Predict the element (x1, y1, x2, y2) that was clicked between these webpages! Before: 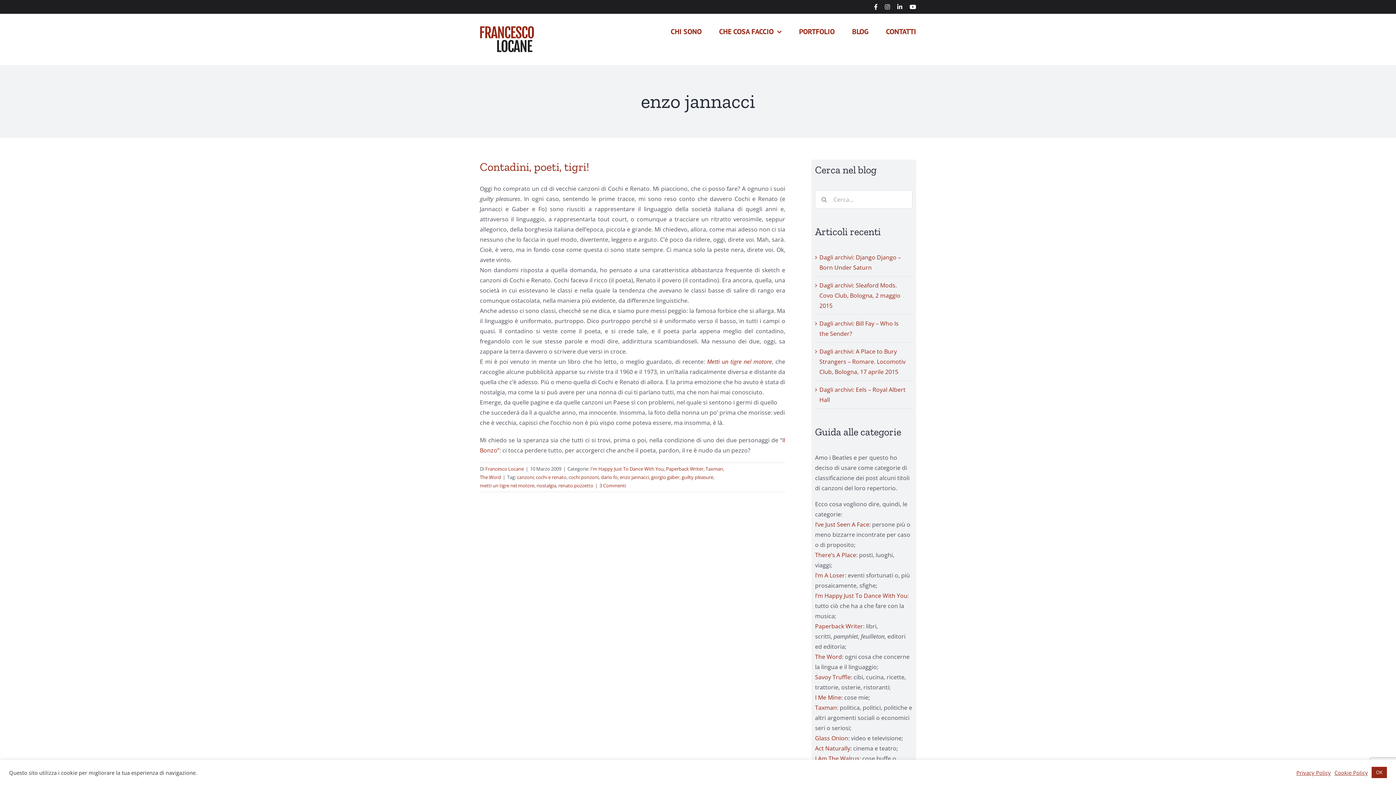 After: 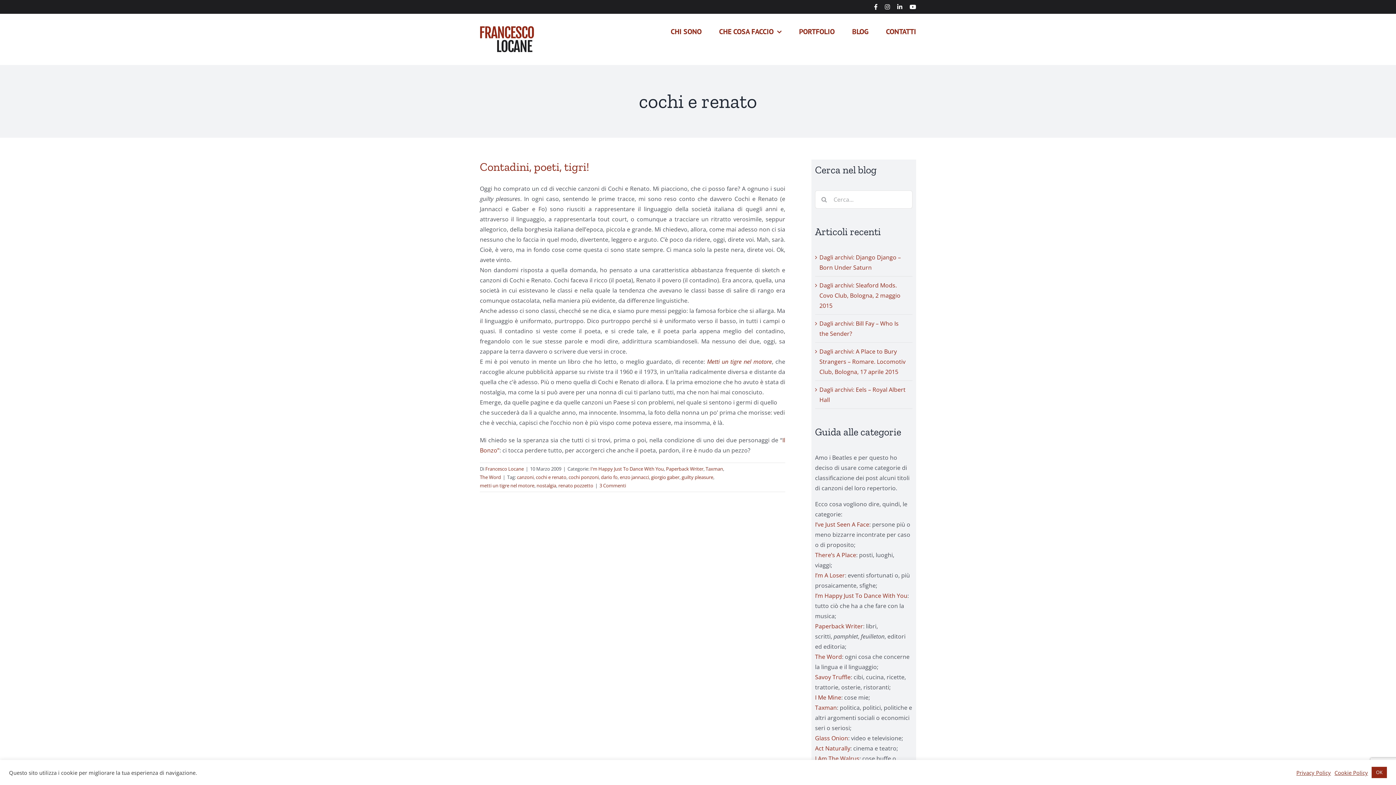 Action: label: cochi e renato bbox: (536, 474, 566, 480)